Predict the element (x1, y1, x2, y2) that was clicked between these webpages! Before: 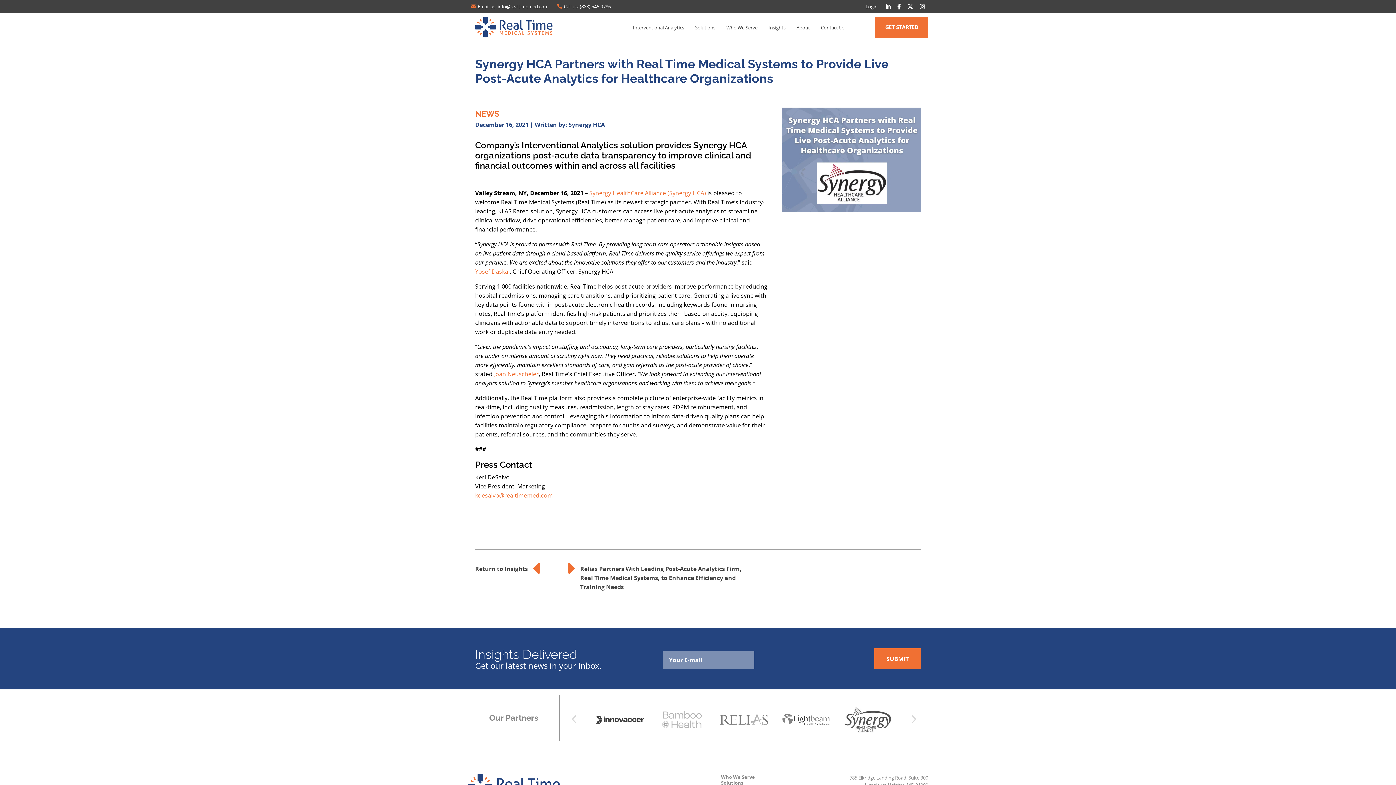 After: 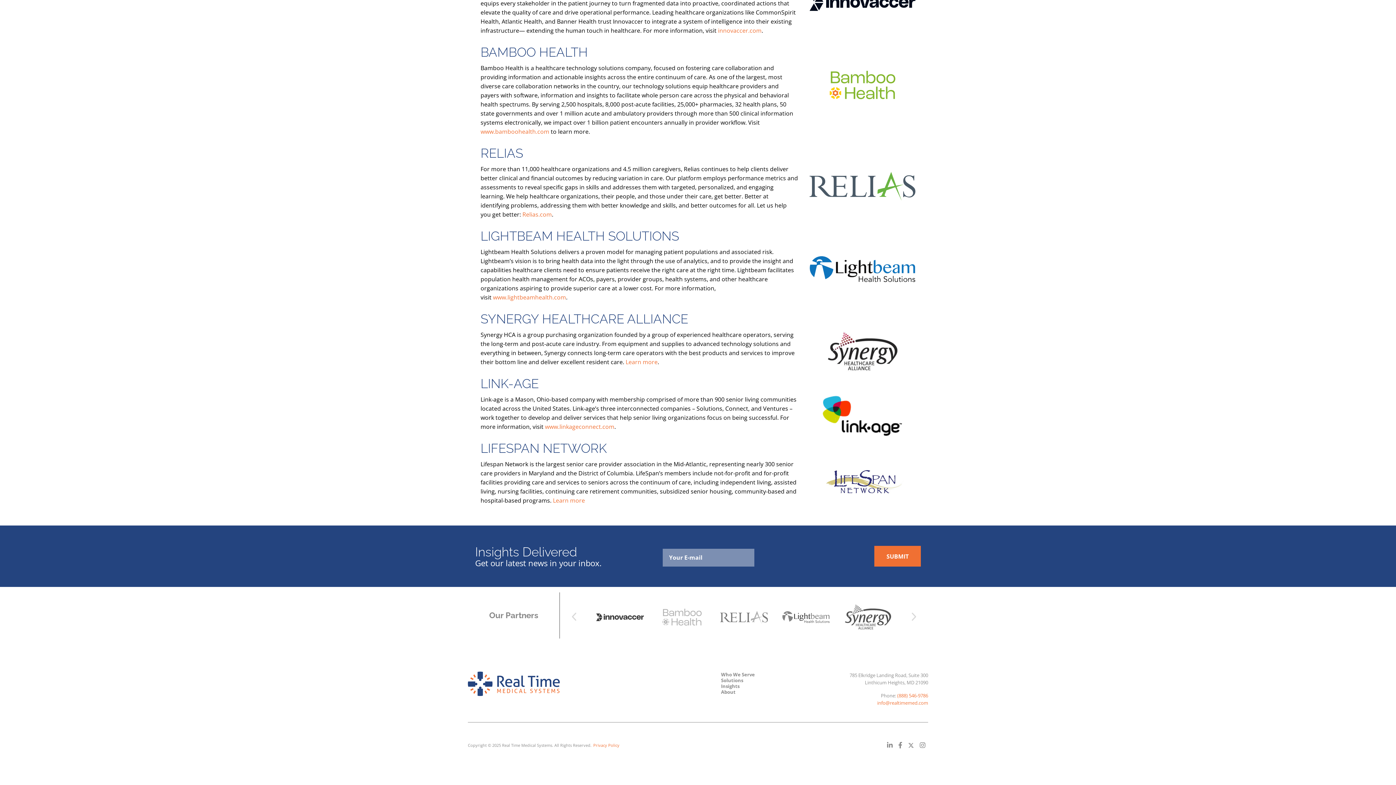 Action: bbox: (844, 700, 891, 738)